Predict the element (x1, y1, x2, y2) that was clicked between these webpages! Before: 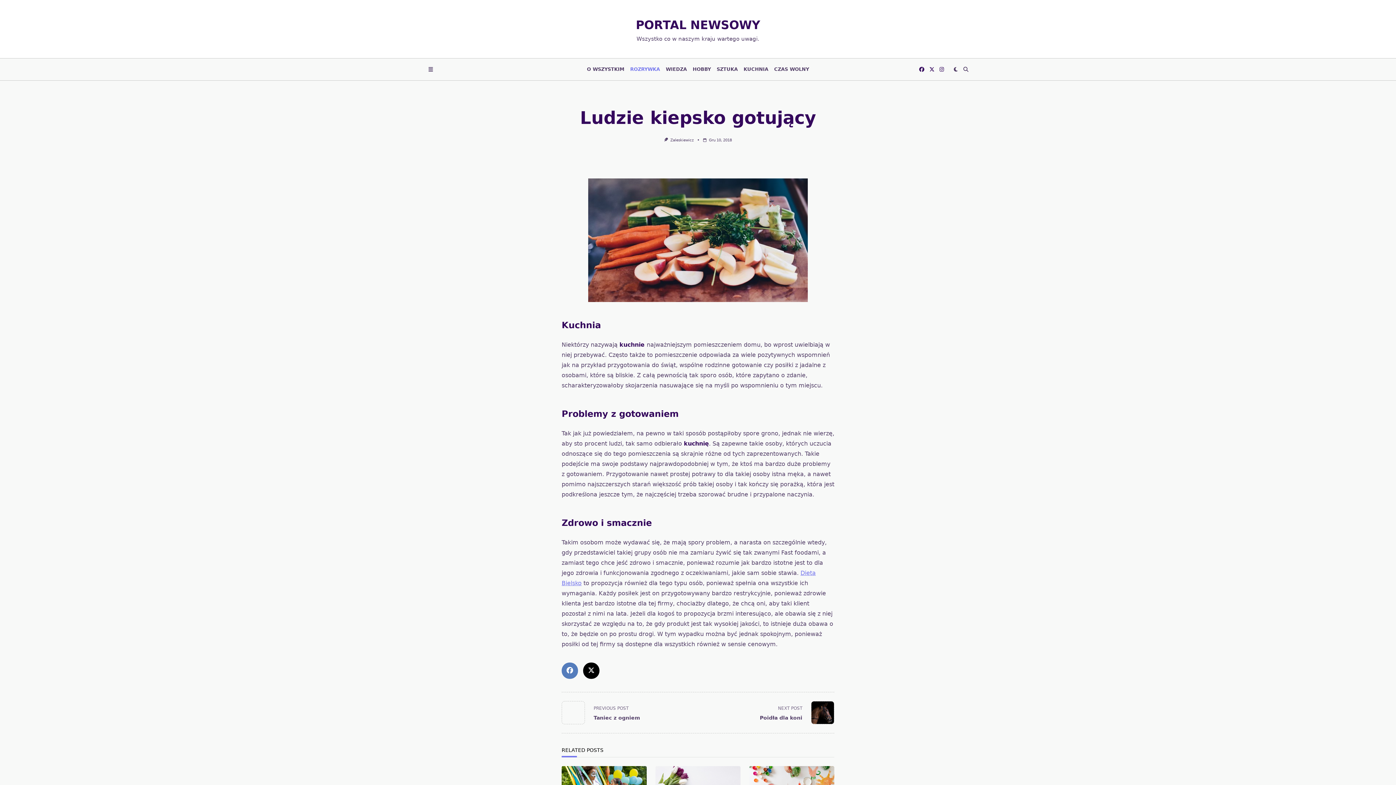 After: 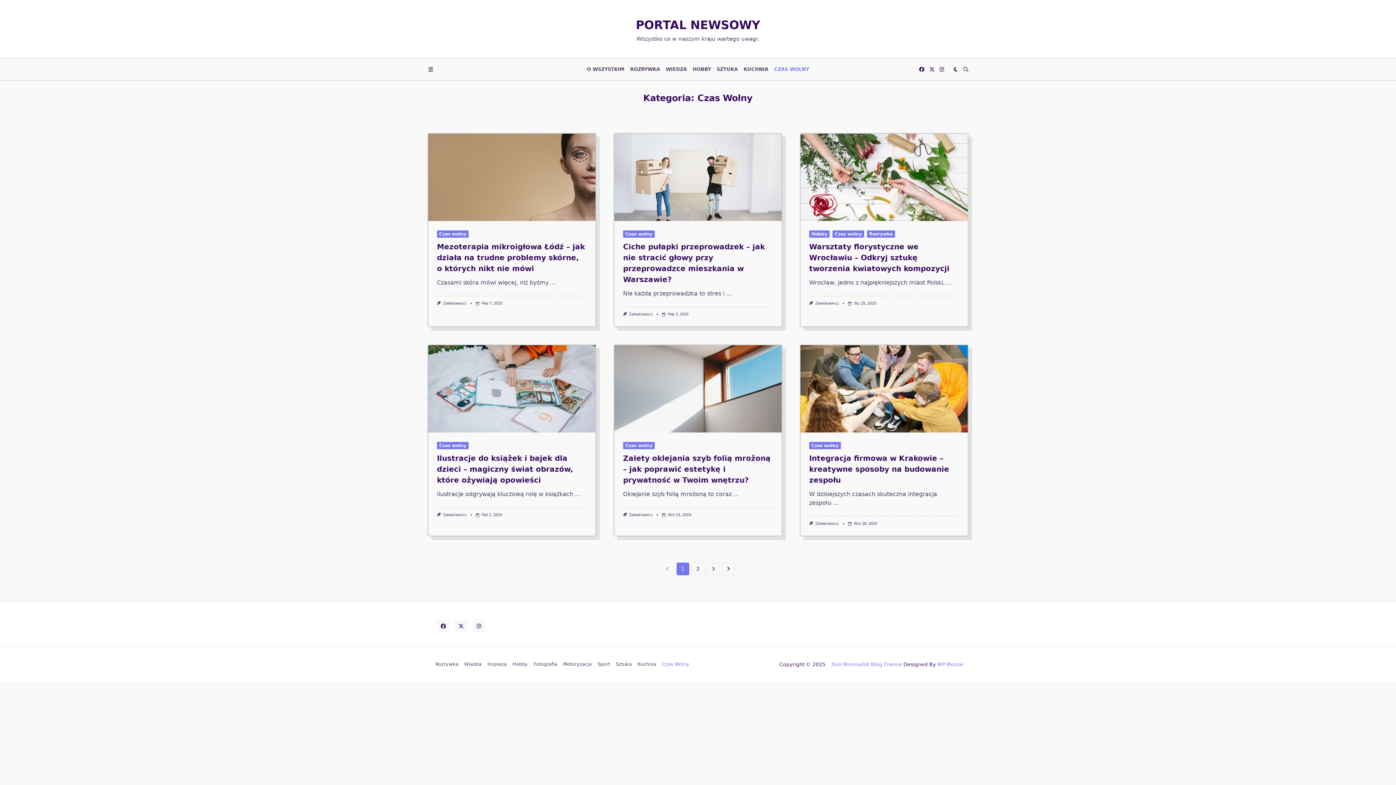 Action: bbox: (771, 64, 812, 74) label: CZAS WOLNY